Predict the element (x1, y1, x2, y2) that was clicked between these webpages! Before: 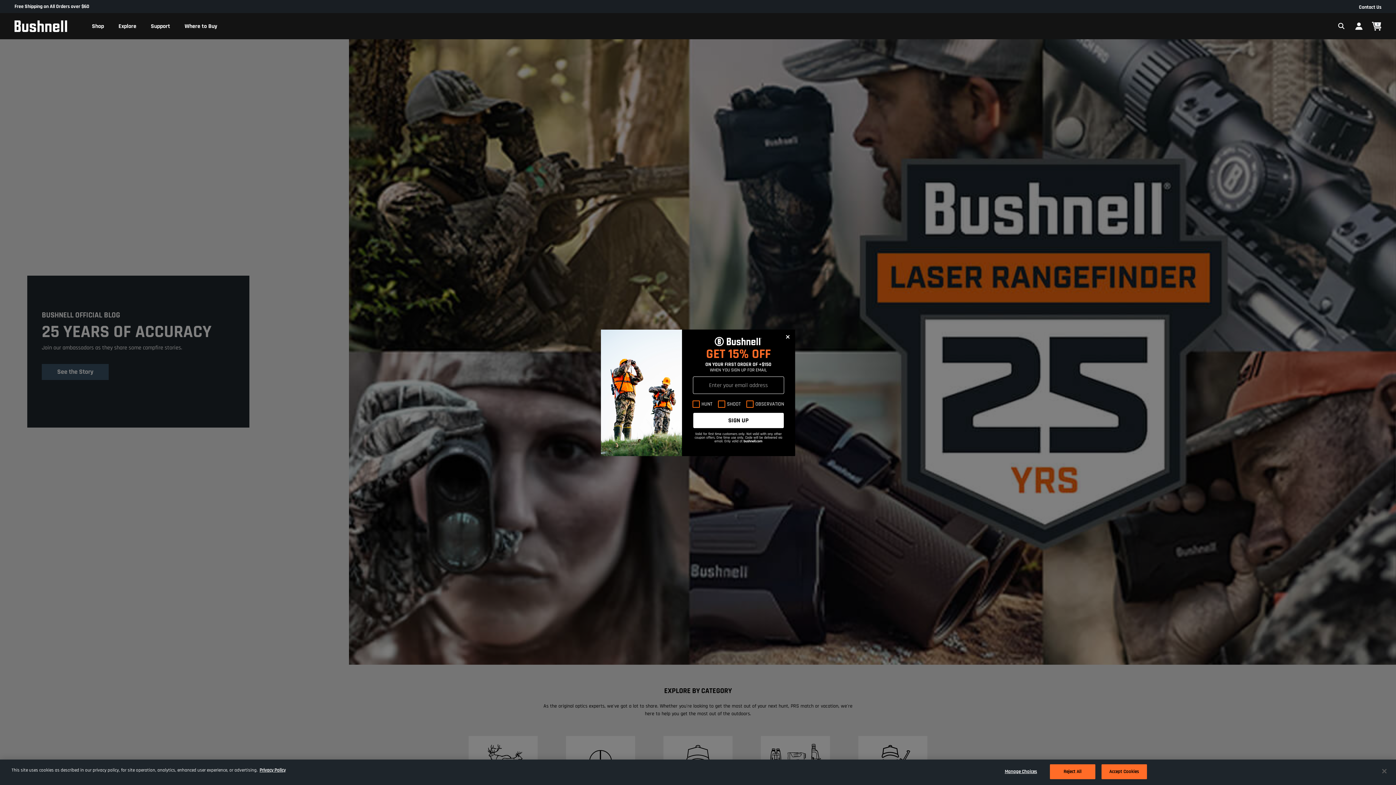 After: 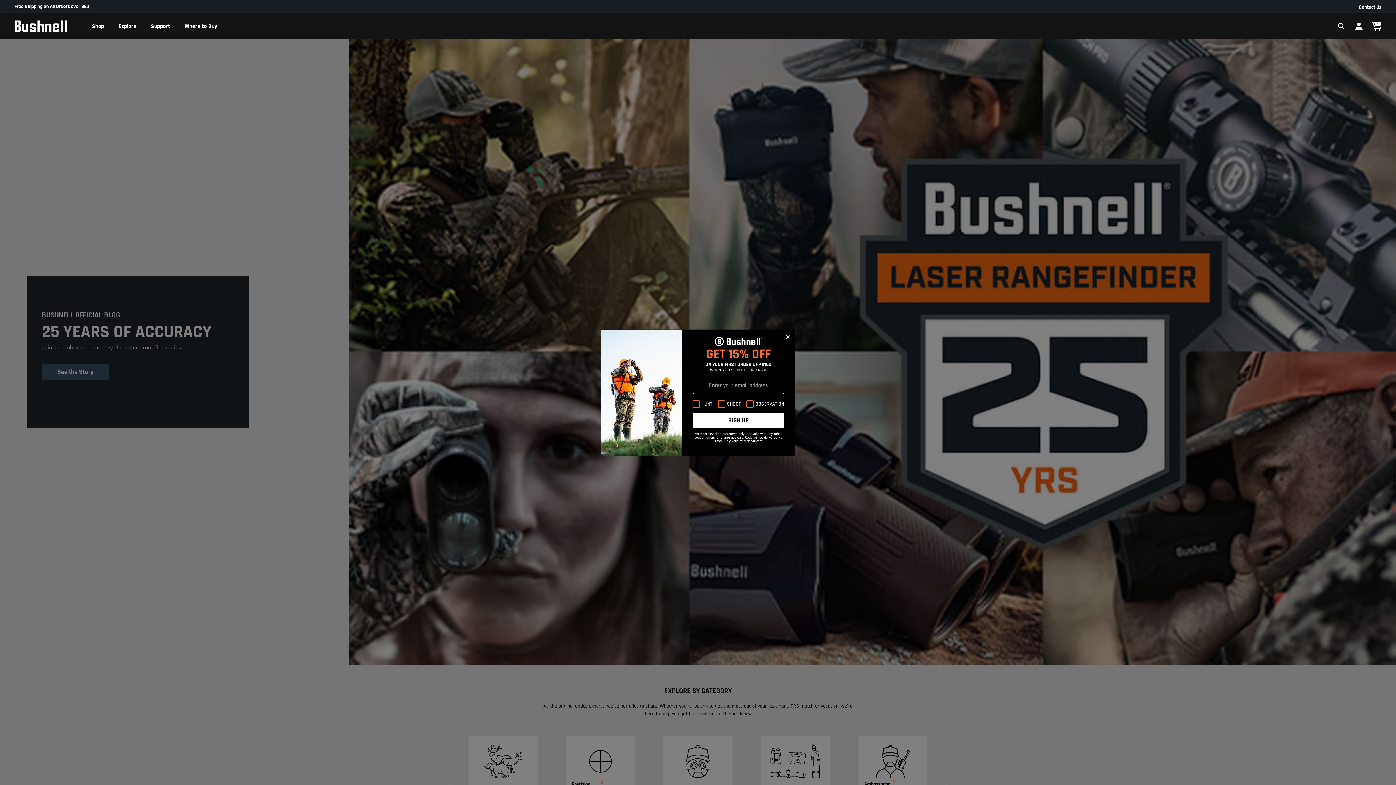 Action: label: Close bbox: (1376, 763, 1392, 779)